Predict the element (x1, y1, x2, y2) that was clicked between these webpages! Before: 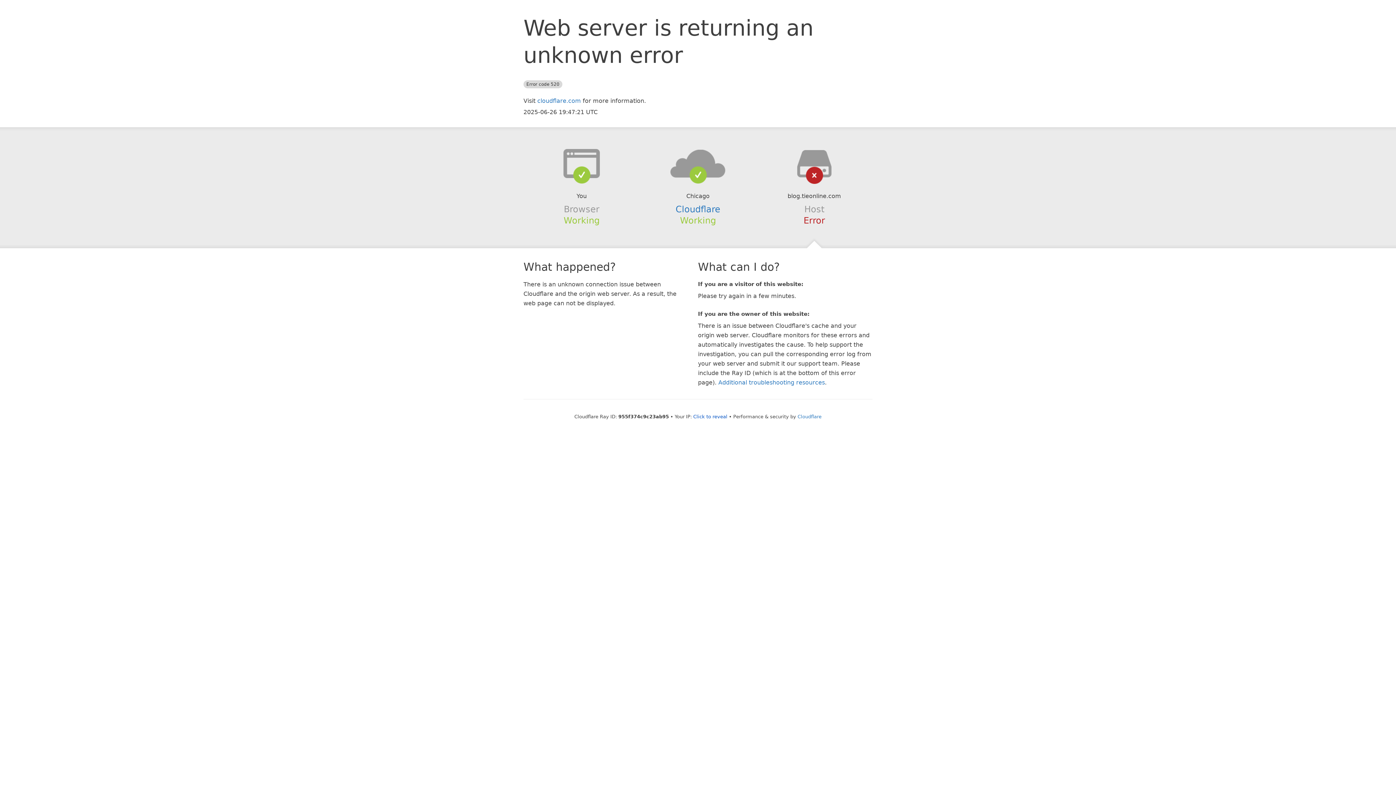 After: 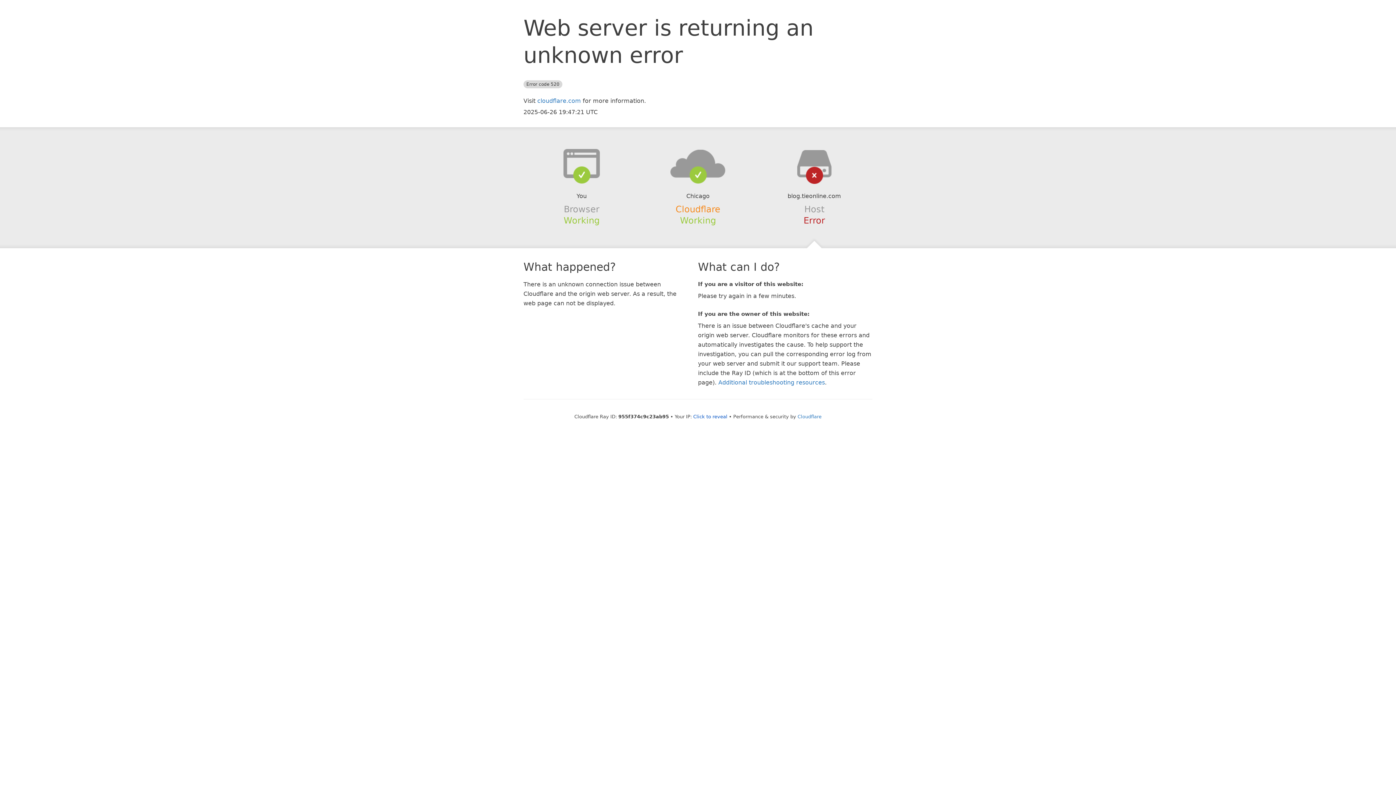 Action: bbox: (675, 204, 720, 214) label: Cloudflare